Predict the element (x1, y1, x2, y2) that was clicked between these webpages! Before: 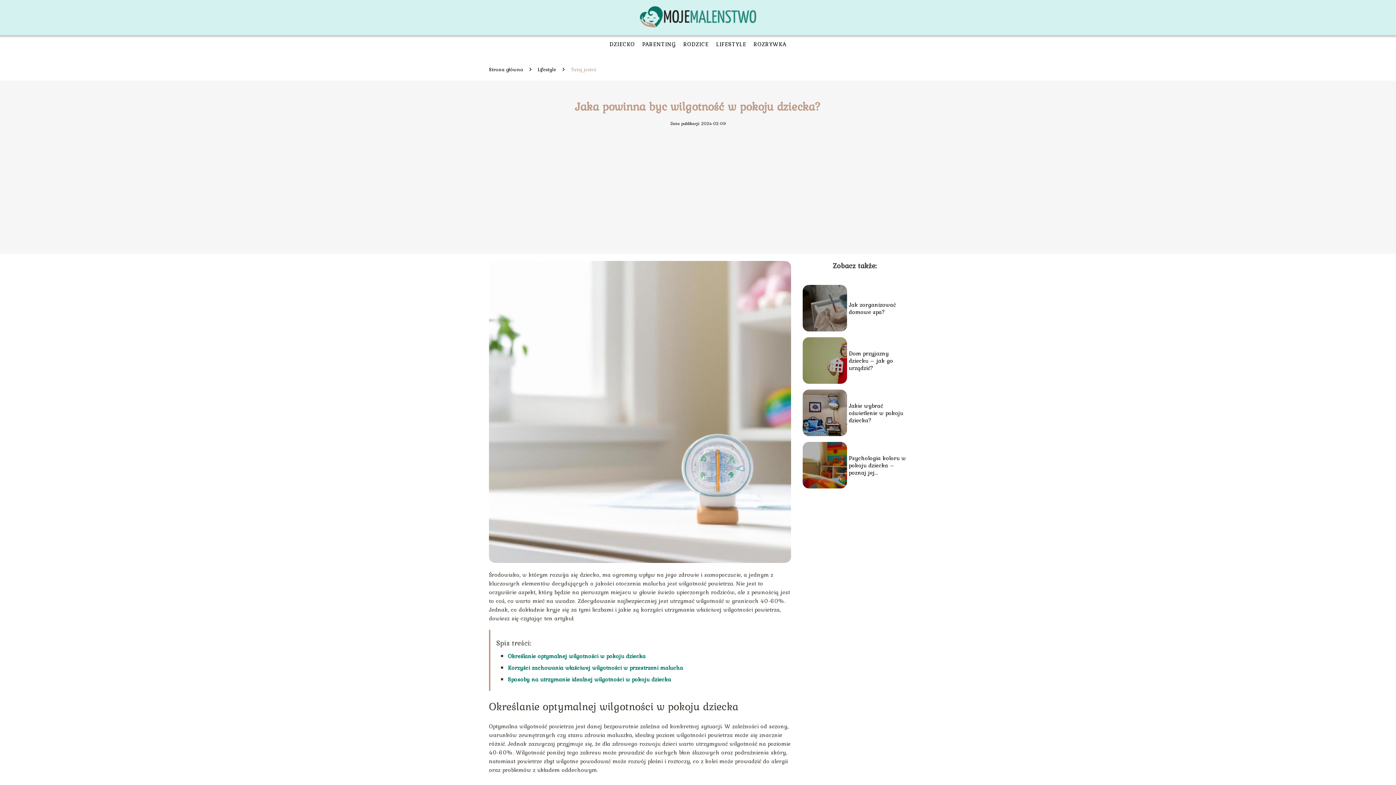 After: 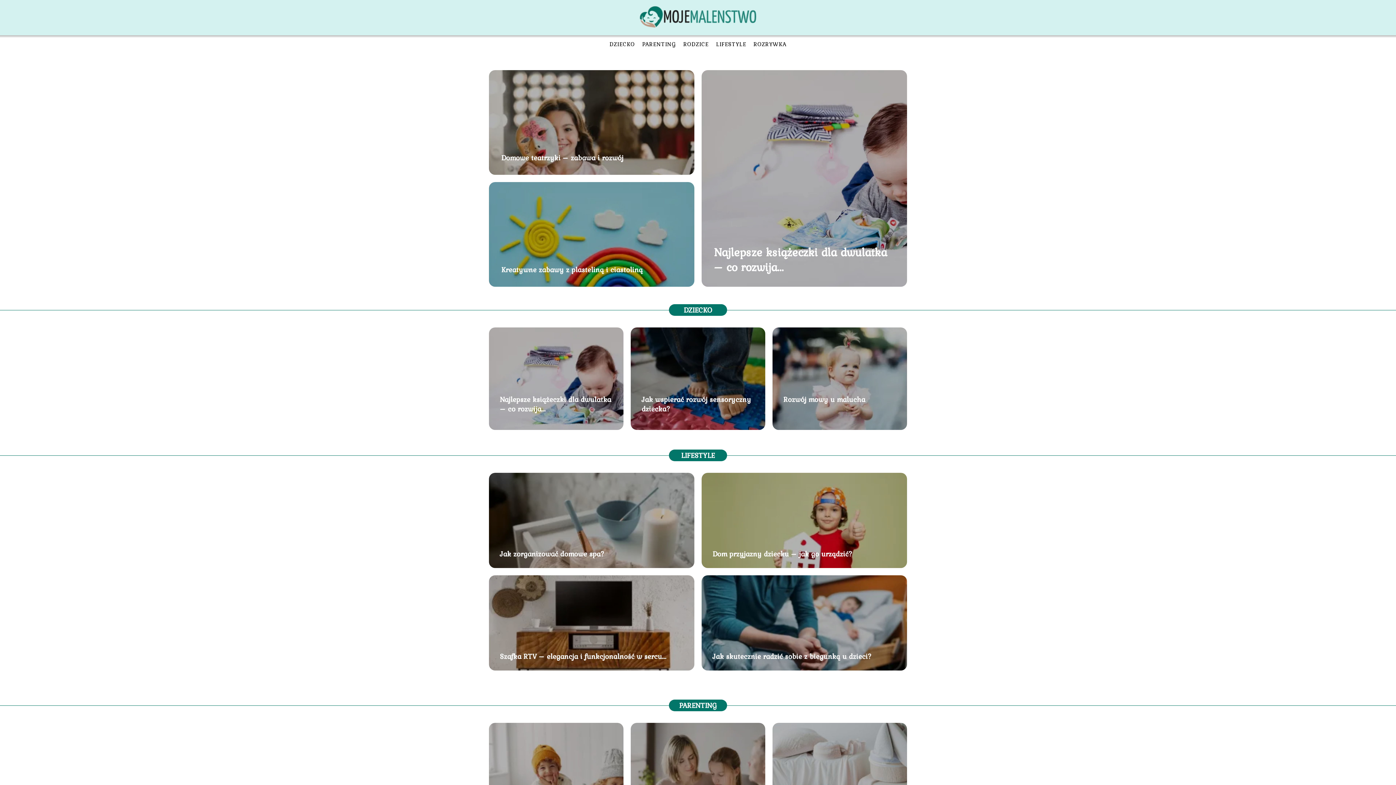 Action: bbox: (633, 0, 762, 35)